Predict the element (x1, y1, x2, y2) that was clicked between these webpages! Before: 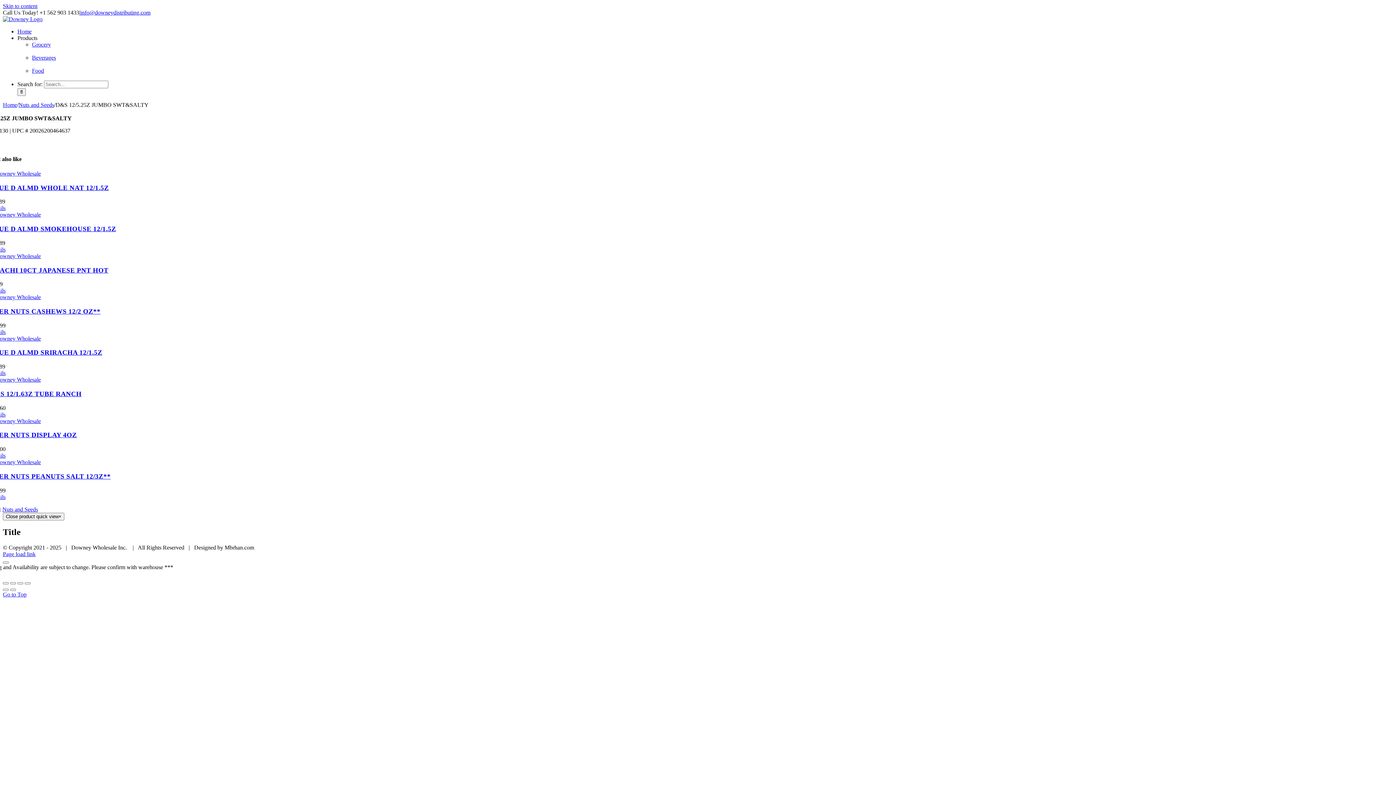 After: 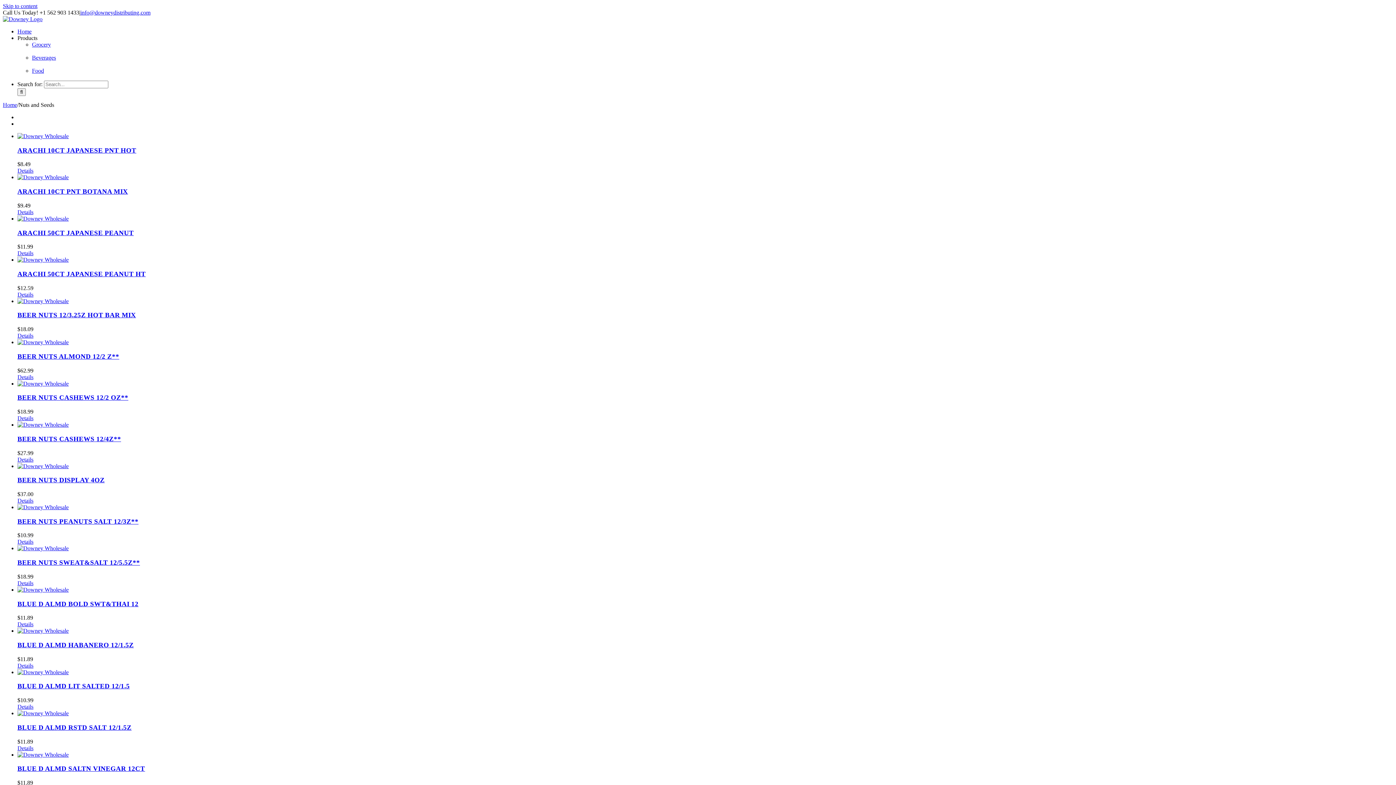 Action: bbox: (2, 506, 38, 512) label: Nuts and Seeds